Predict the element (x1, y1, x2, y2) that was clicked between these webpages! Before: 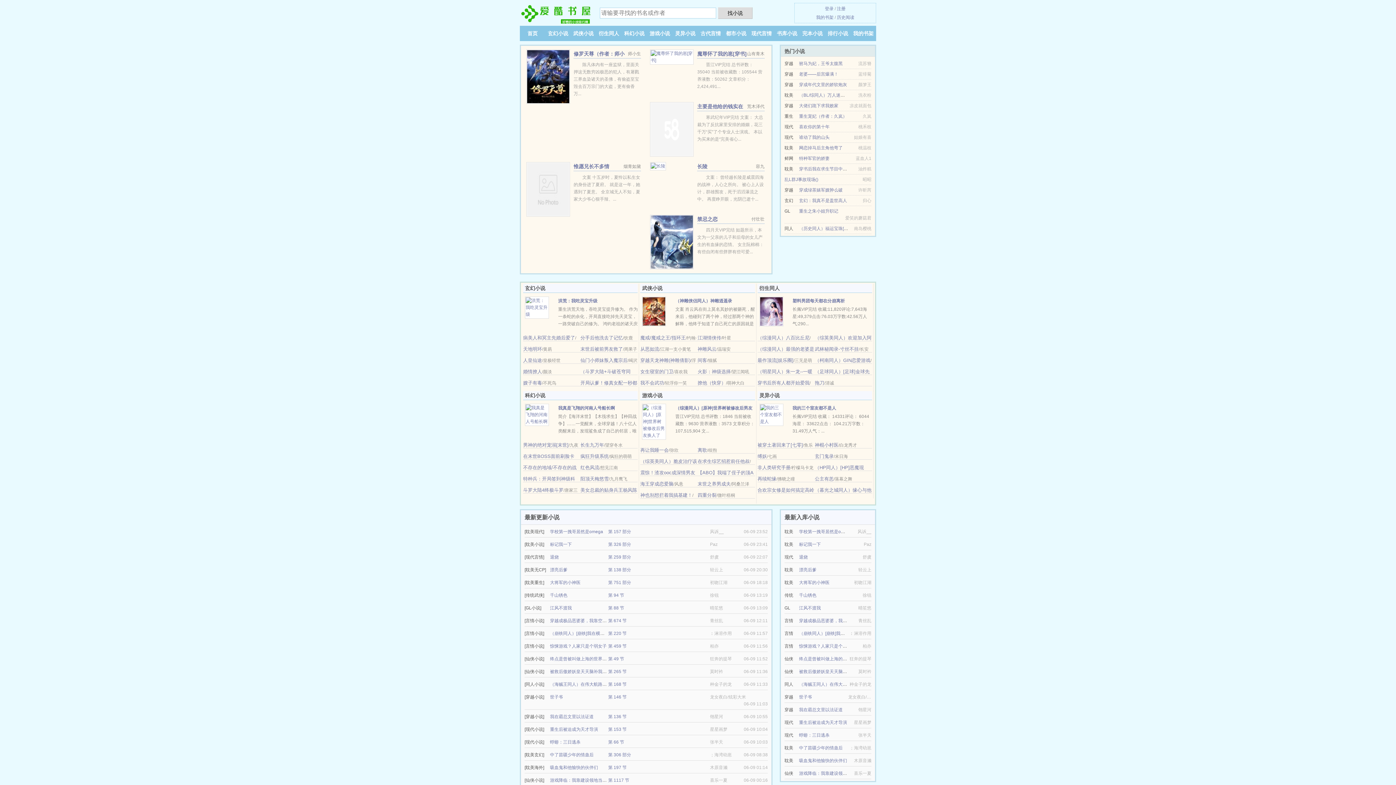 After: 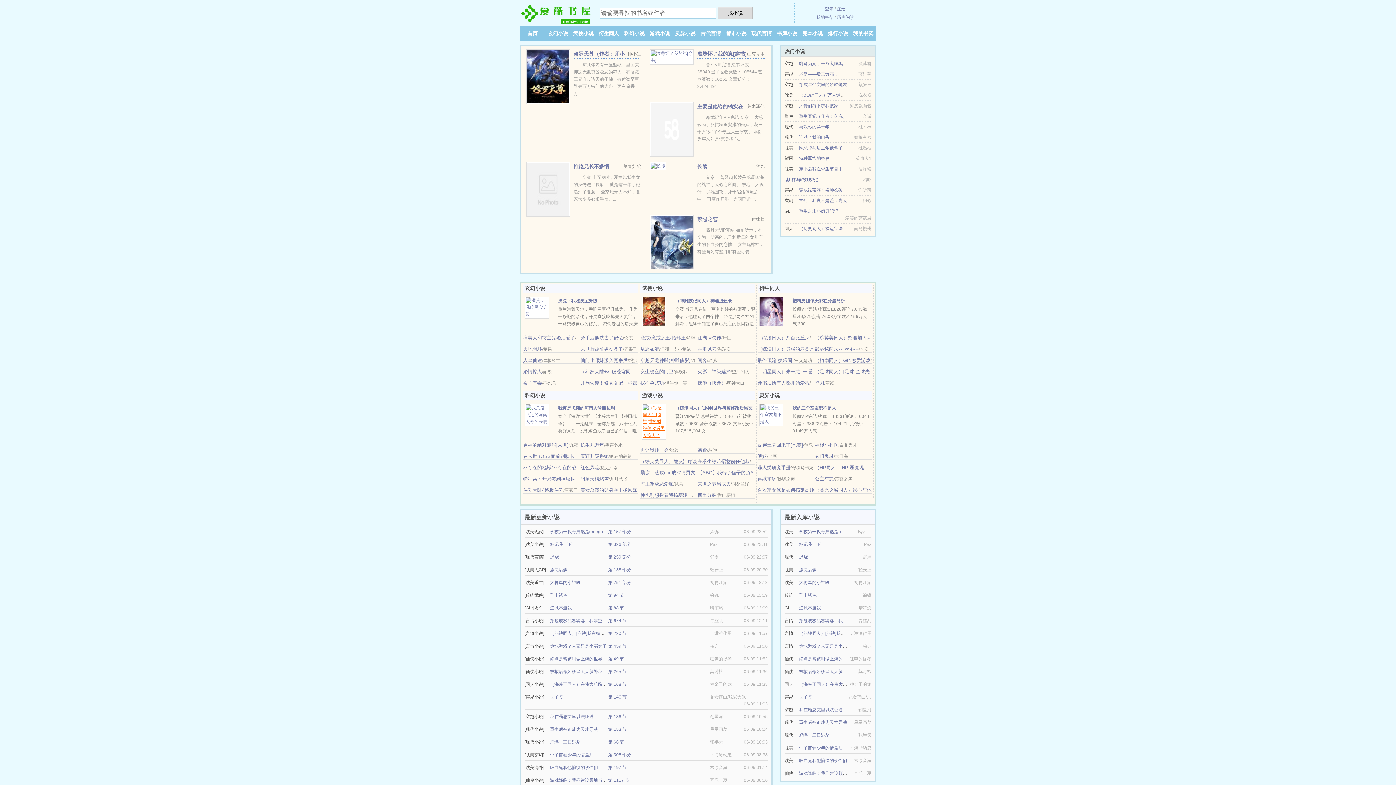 Action: bbox: (642, 419, 666, 424)